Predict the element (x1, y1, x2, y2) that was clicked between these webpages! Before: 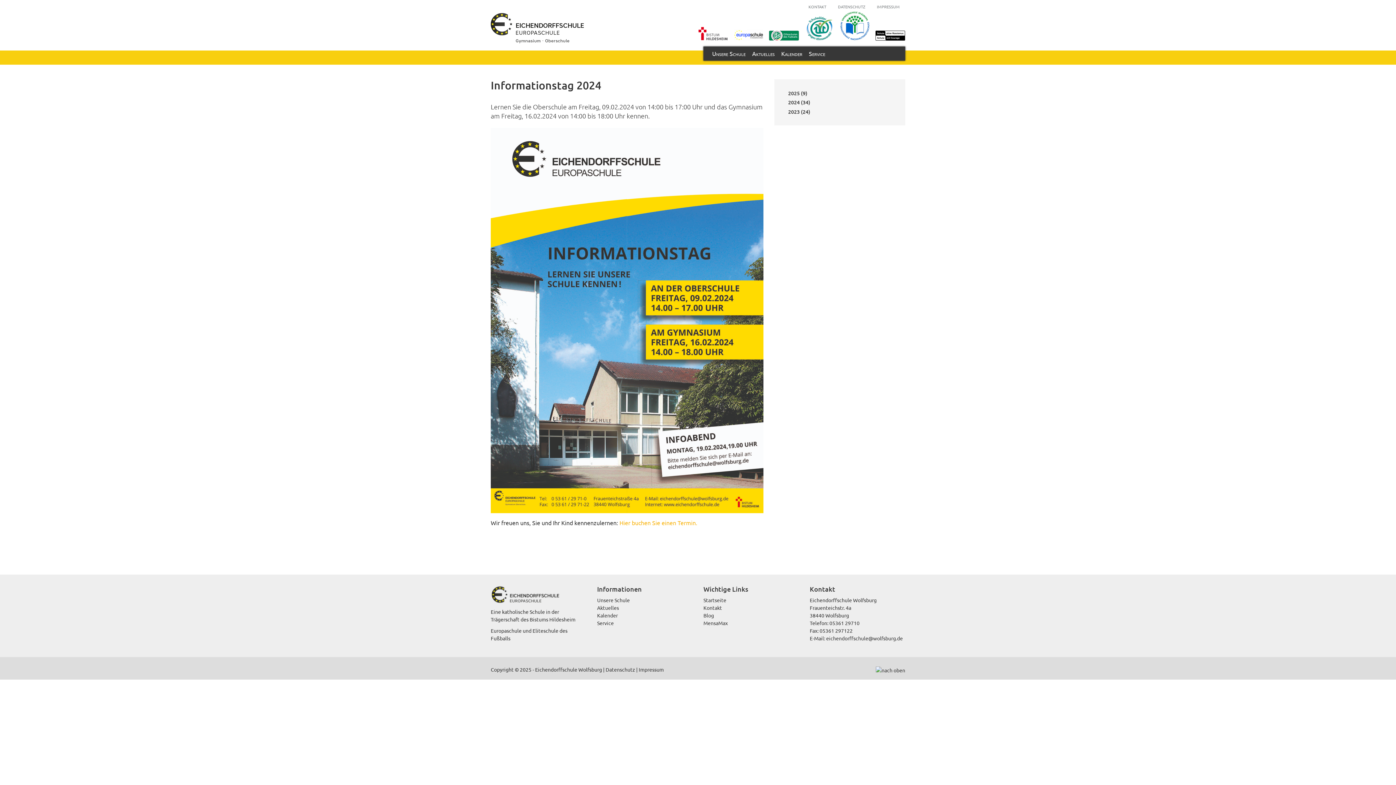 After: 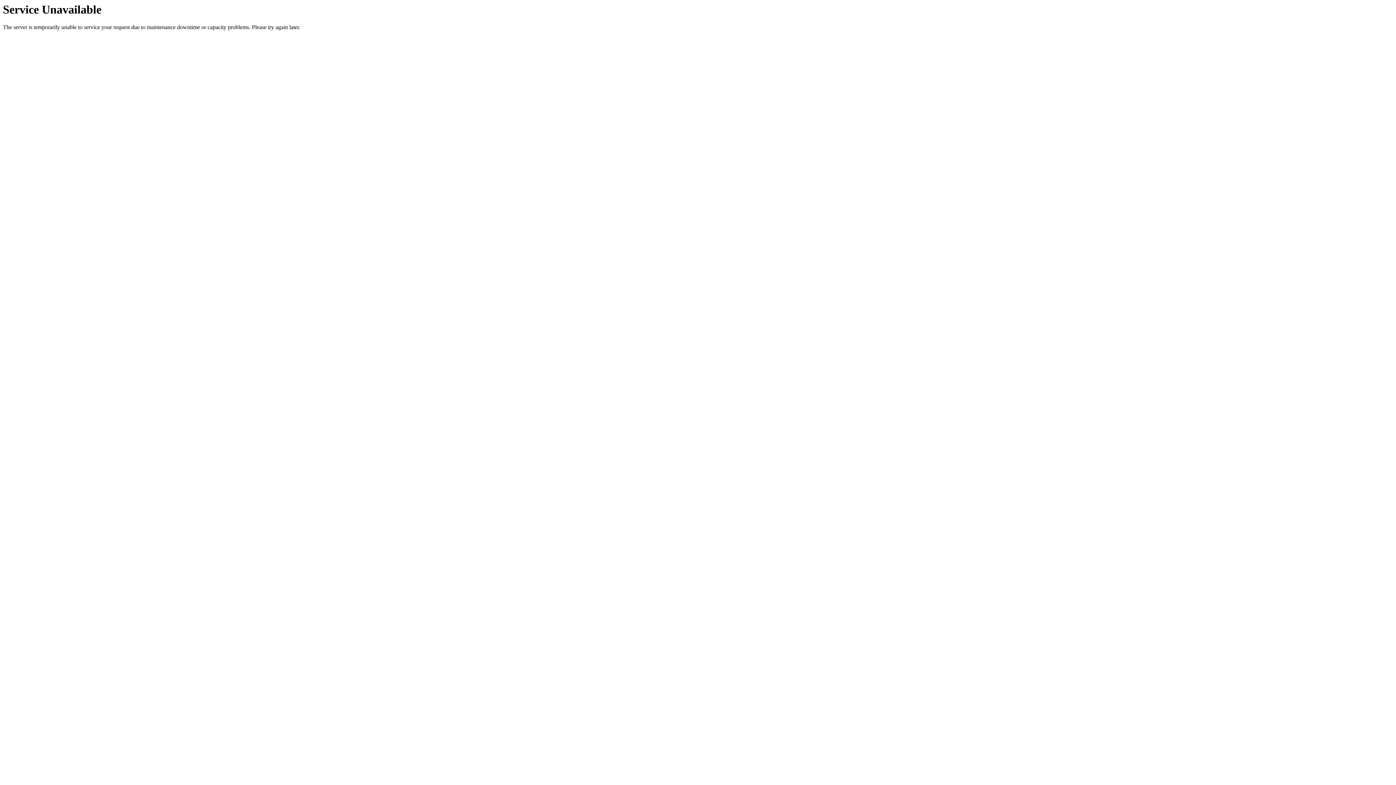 Action: bbox: (749, 46, 778, 60) label: Aktuelles